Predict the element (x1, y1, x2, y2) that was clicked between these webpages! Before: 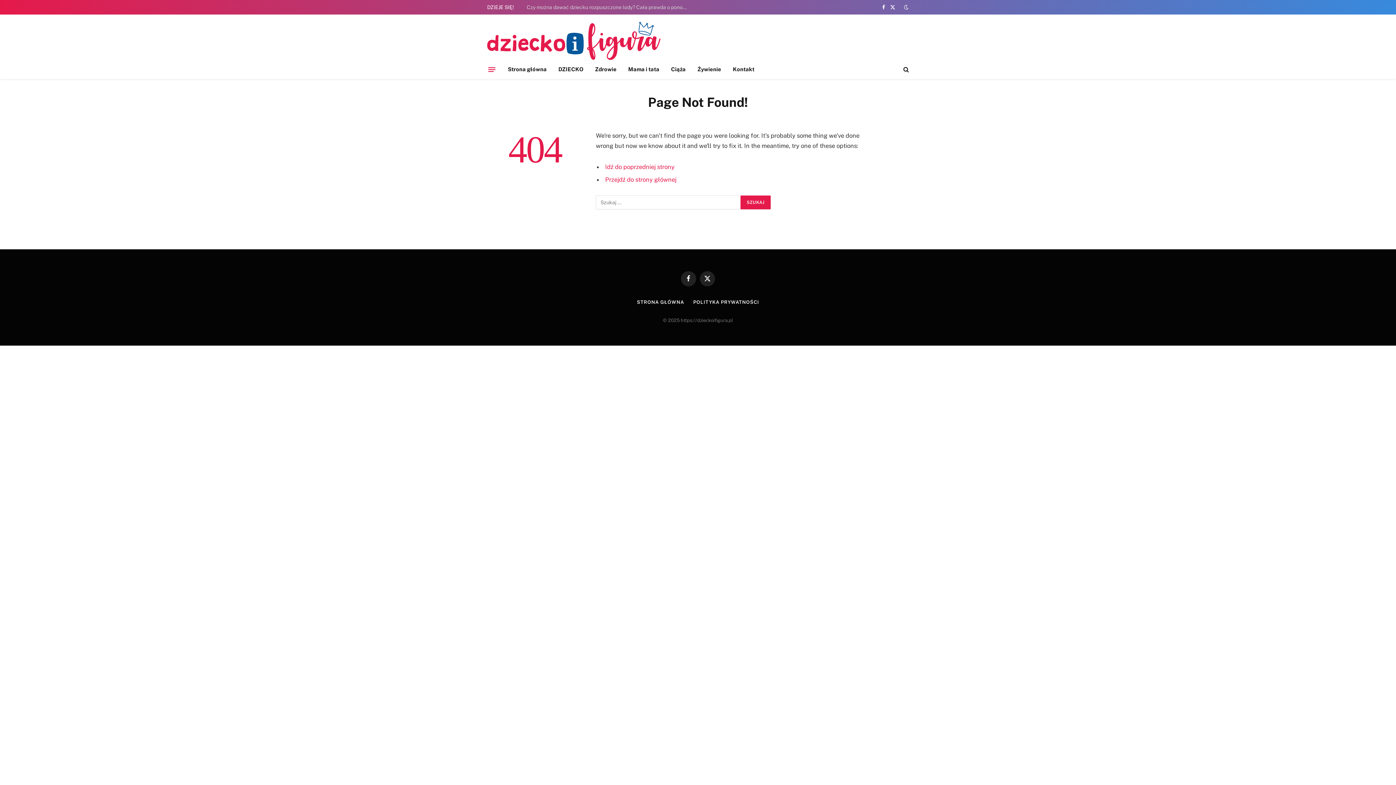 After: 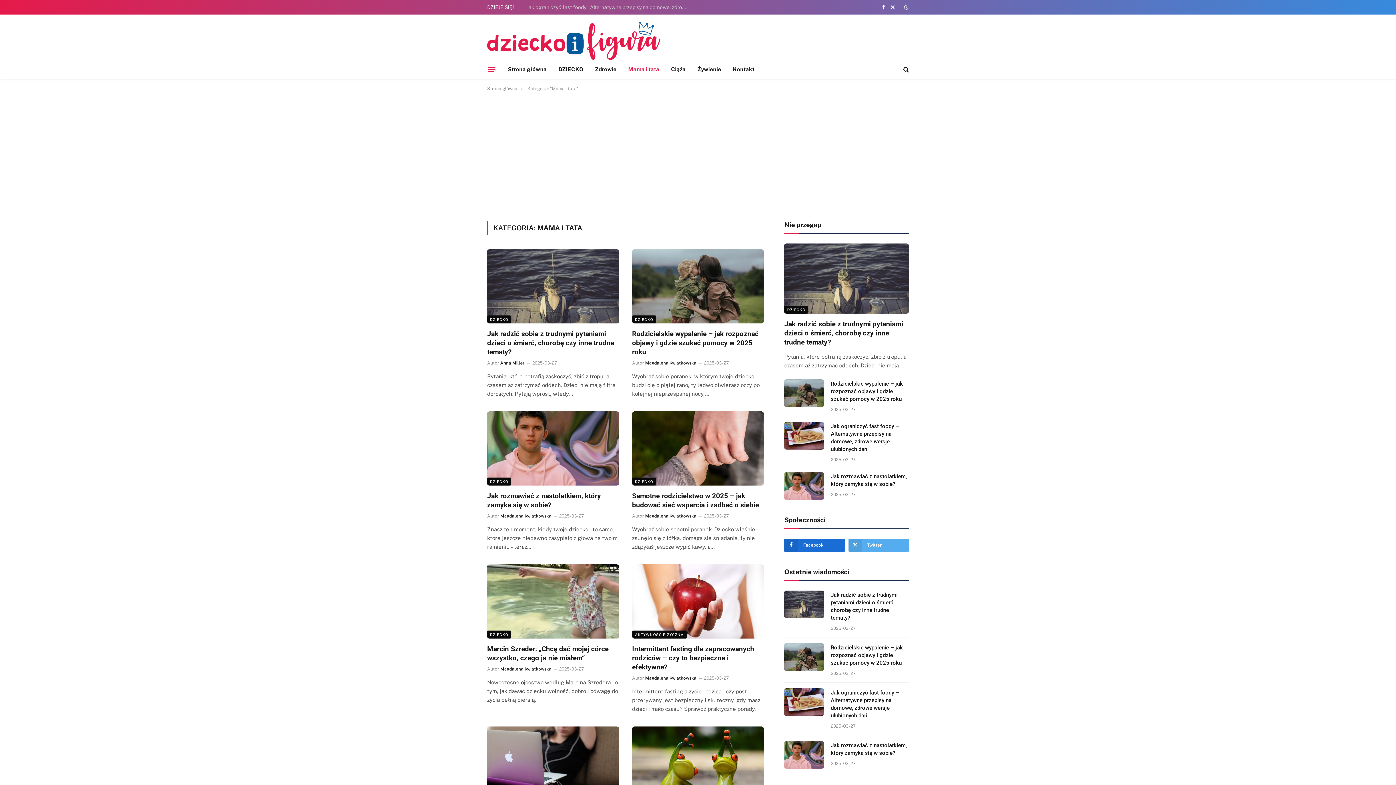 Action: label: Mama i tata bbox: (622, 60, 665, 78)